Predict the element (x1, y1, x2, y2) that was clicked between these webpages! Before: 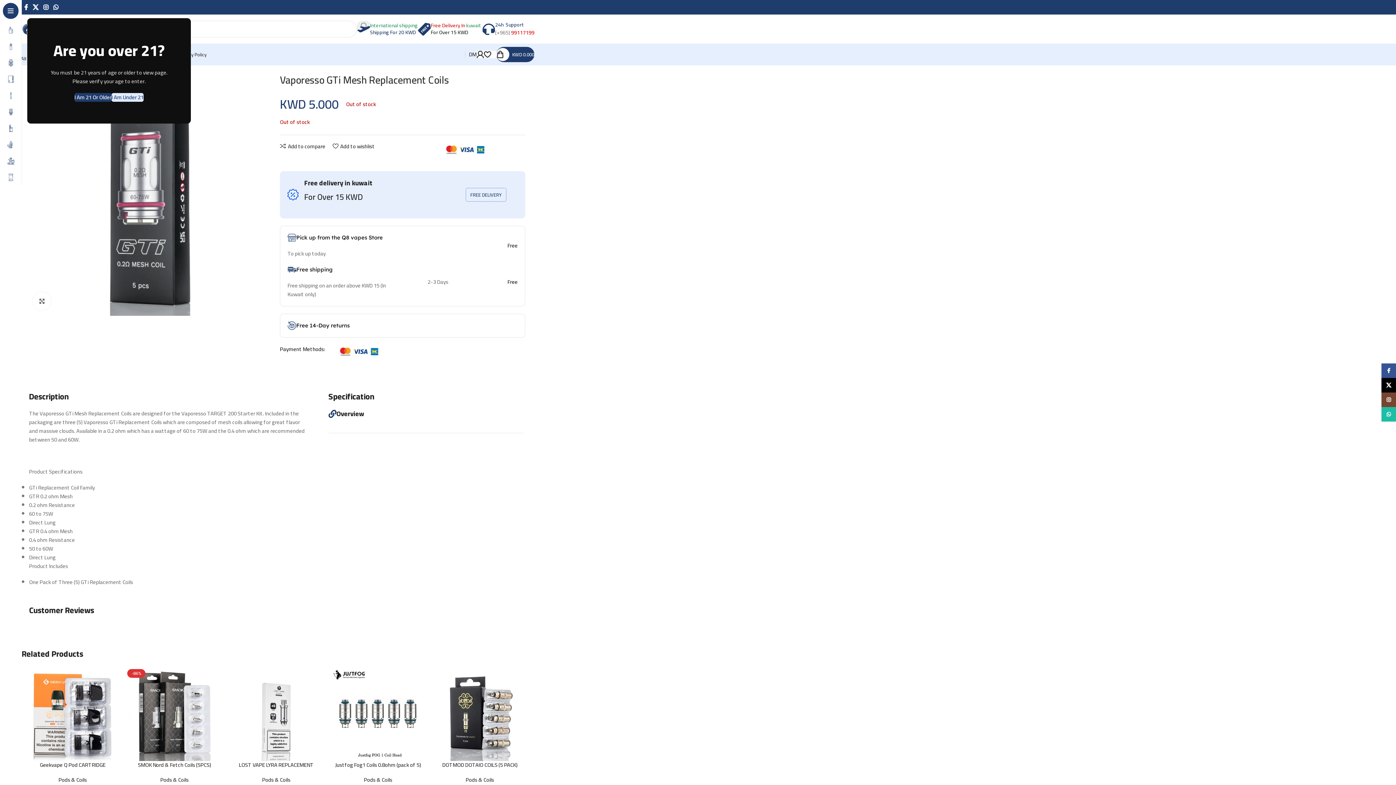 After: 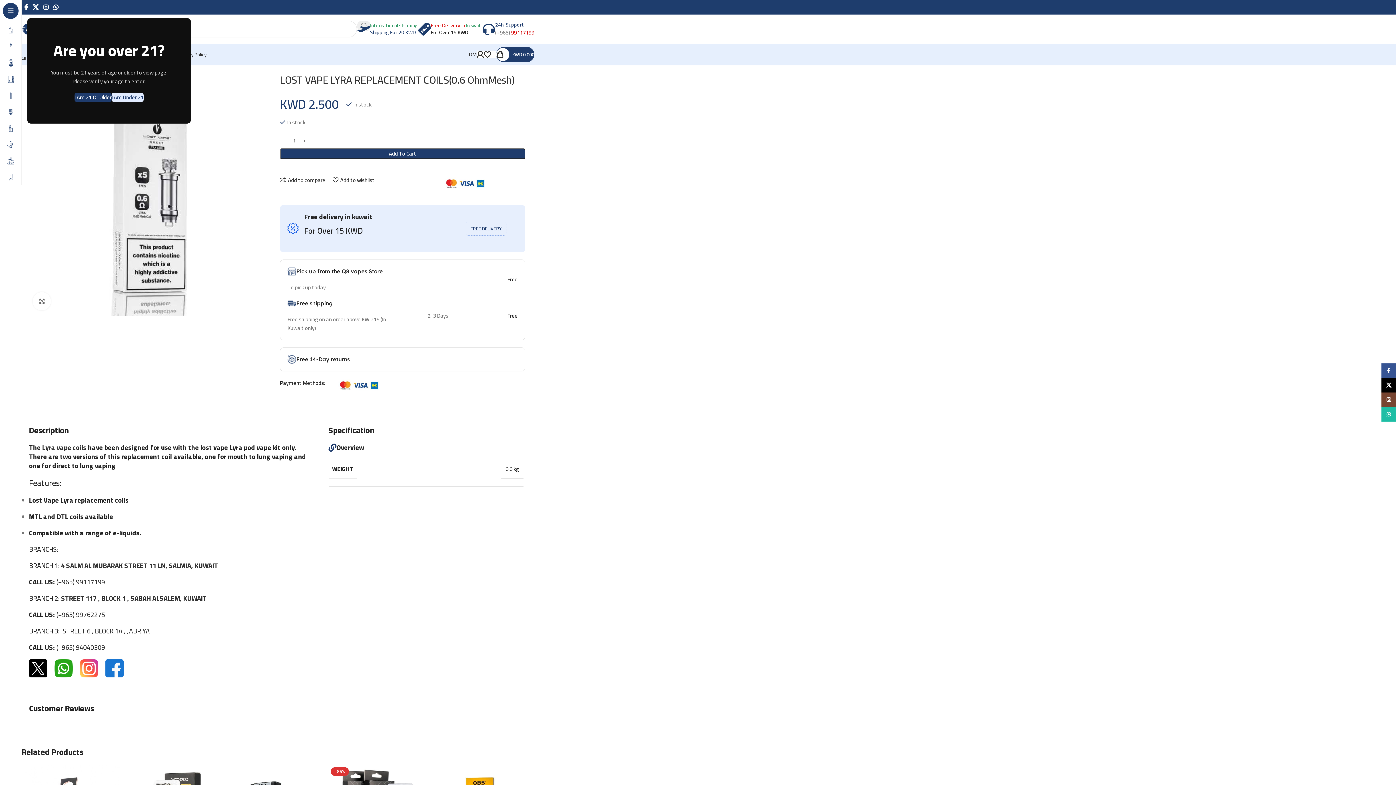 Action: bbox: (229, 666, 323, 761)